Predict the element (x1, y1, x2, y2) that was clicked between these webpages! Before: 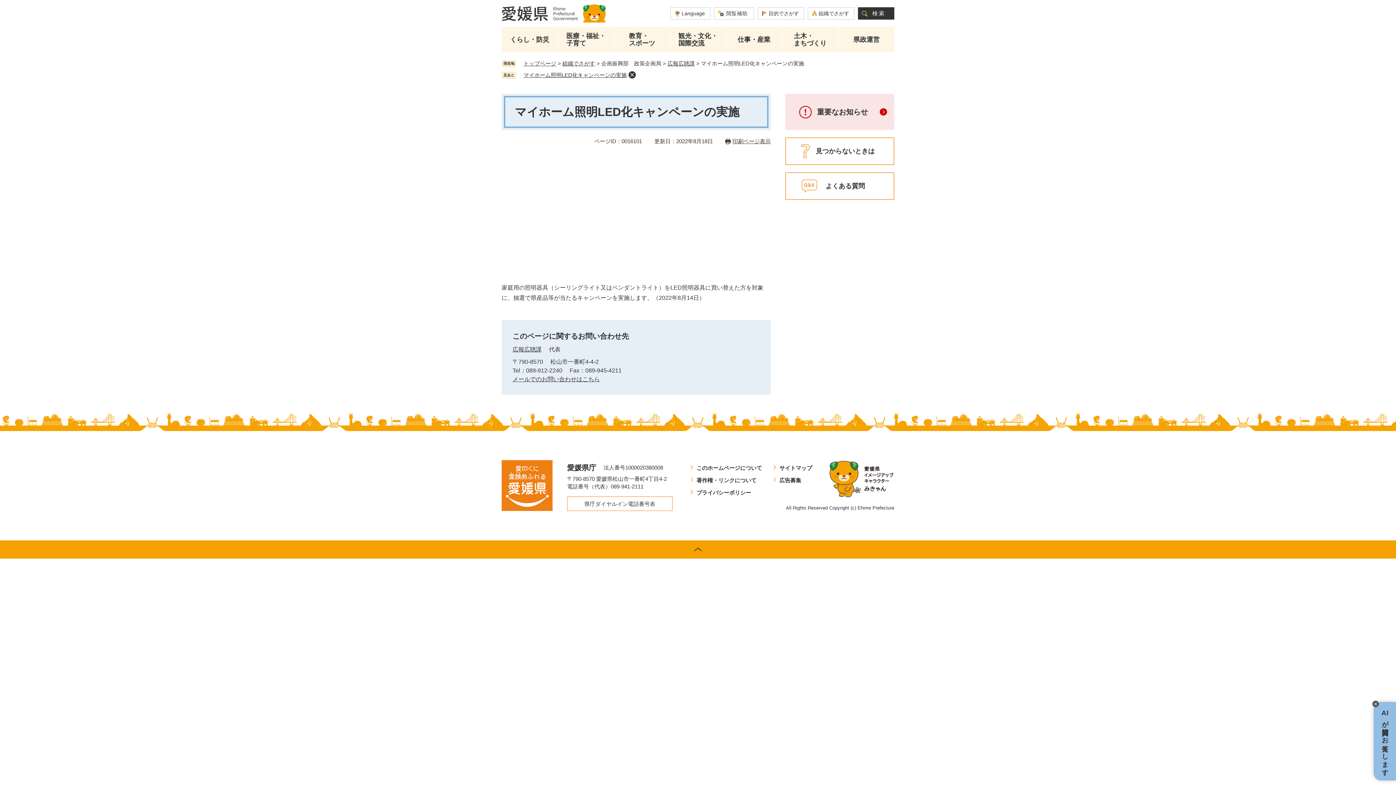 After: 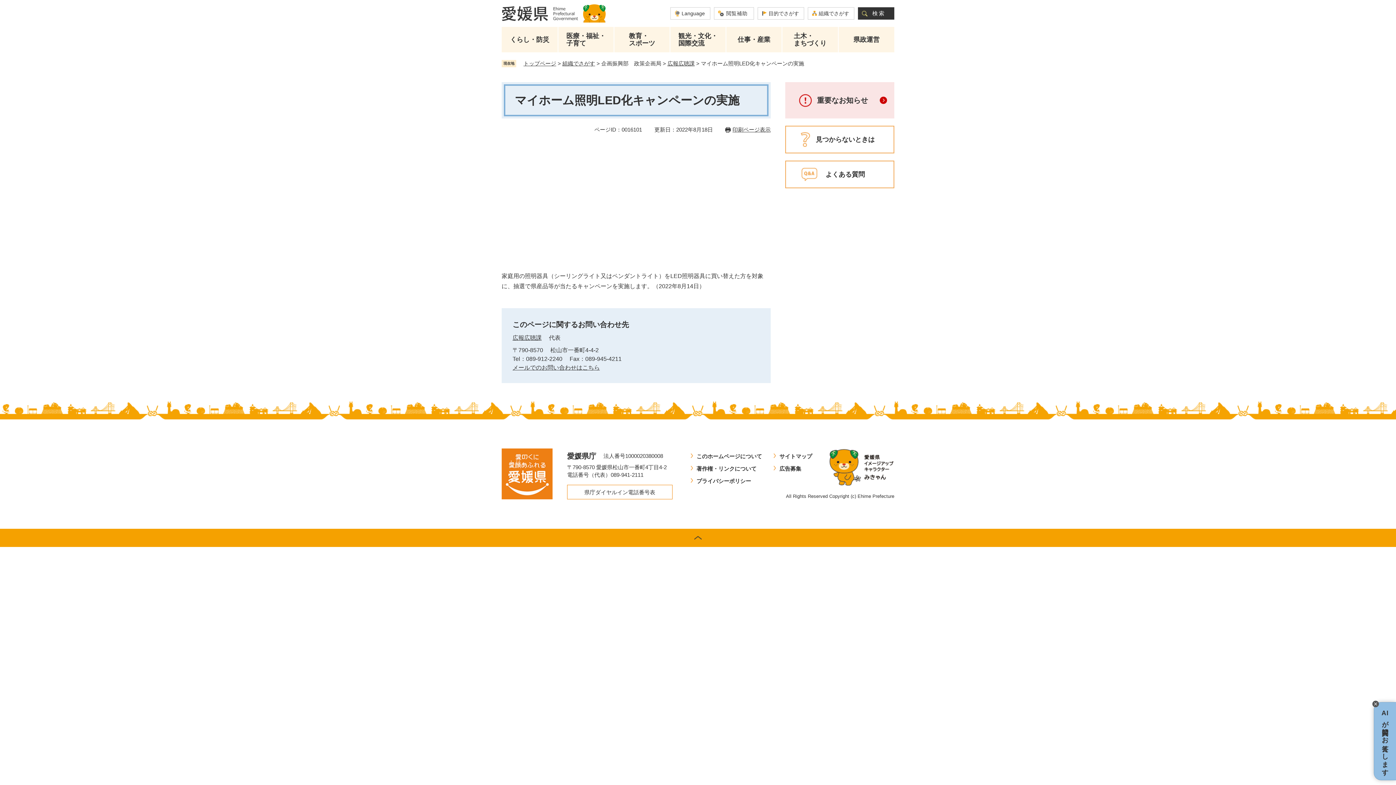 Action: label: 足あとを削除 bbox: (628, 71, 636, 78)